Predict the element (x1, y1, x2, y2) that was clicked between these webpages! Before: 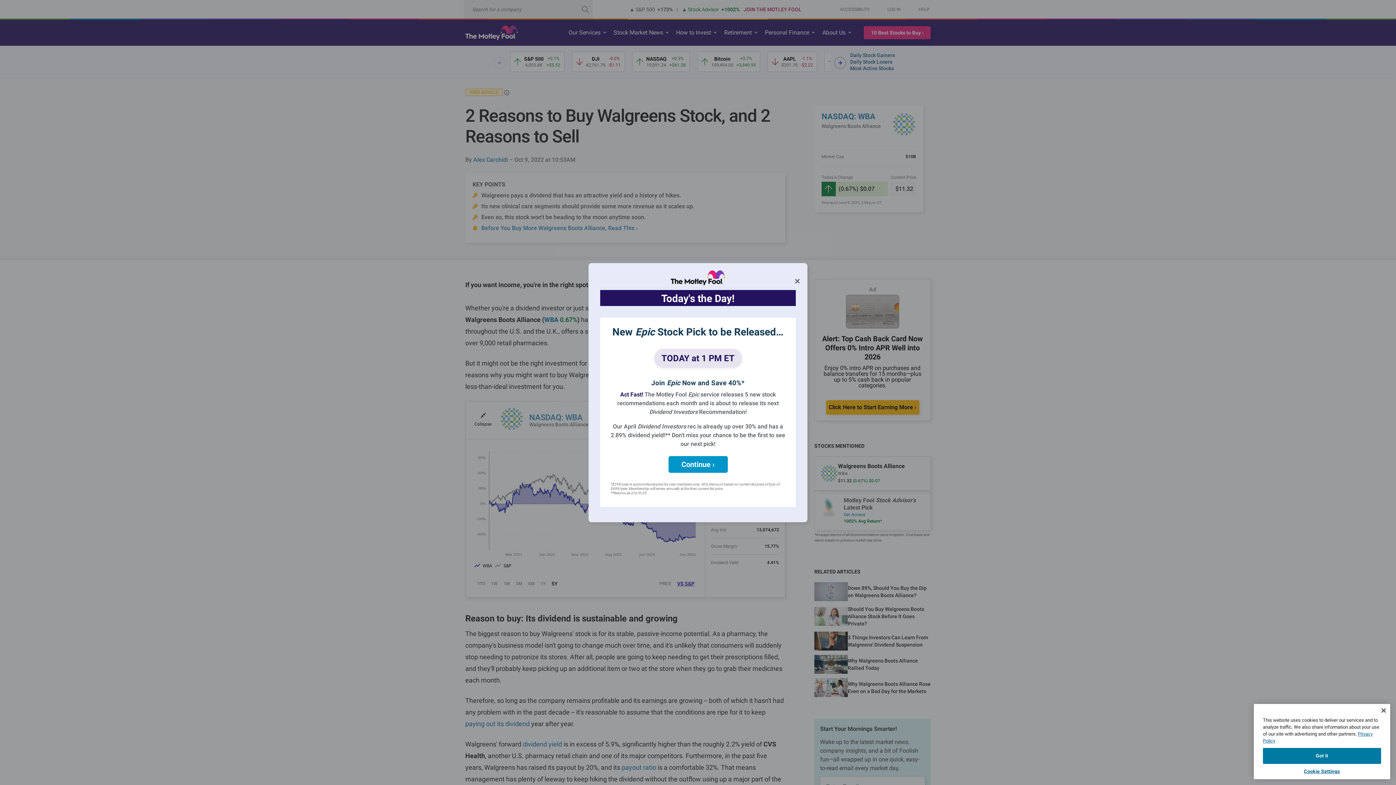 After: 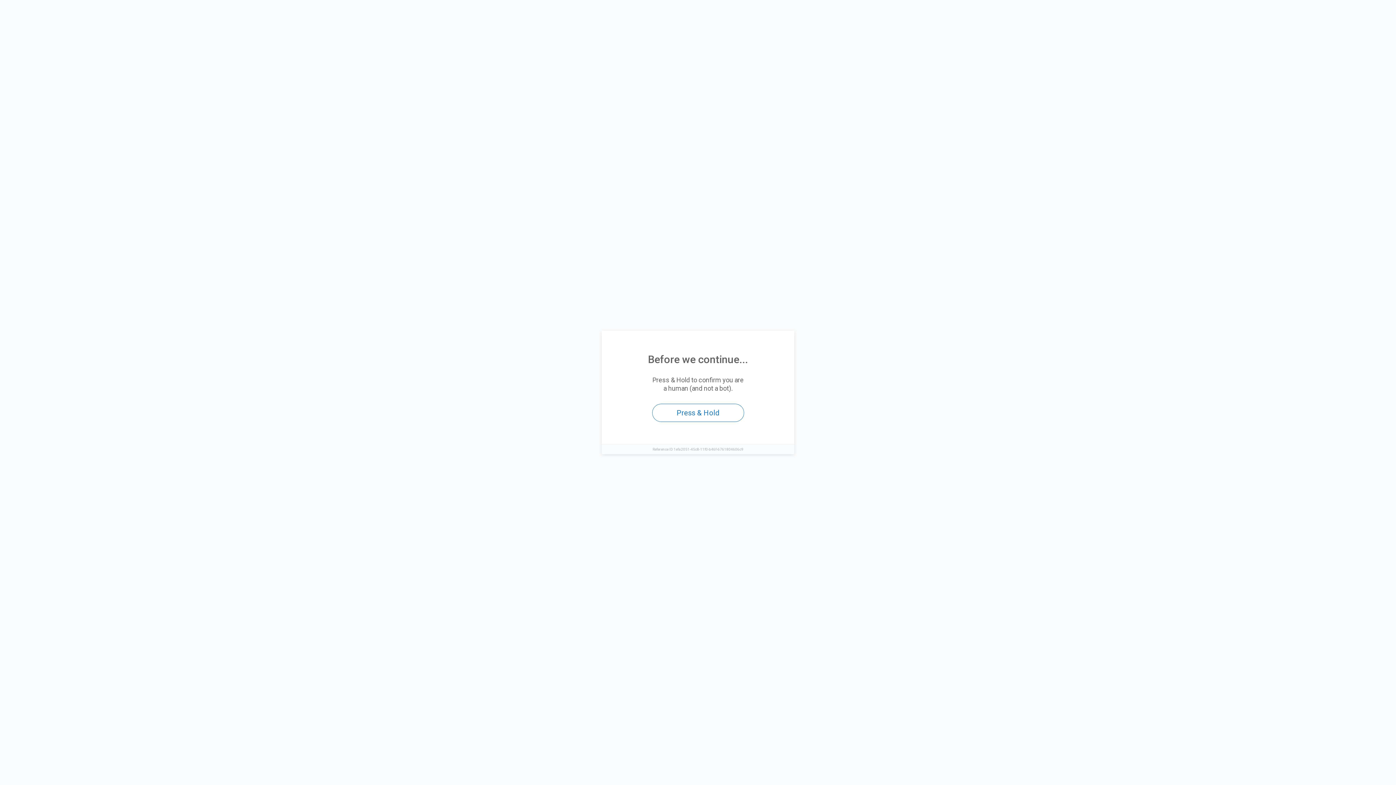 Action: bbox: (654, 348, 742, 367) label: TODAY at 1 PM ET